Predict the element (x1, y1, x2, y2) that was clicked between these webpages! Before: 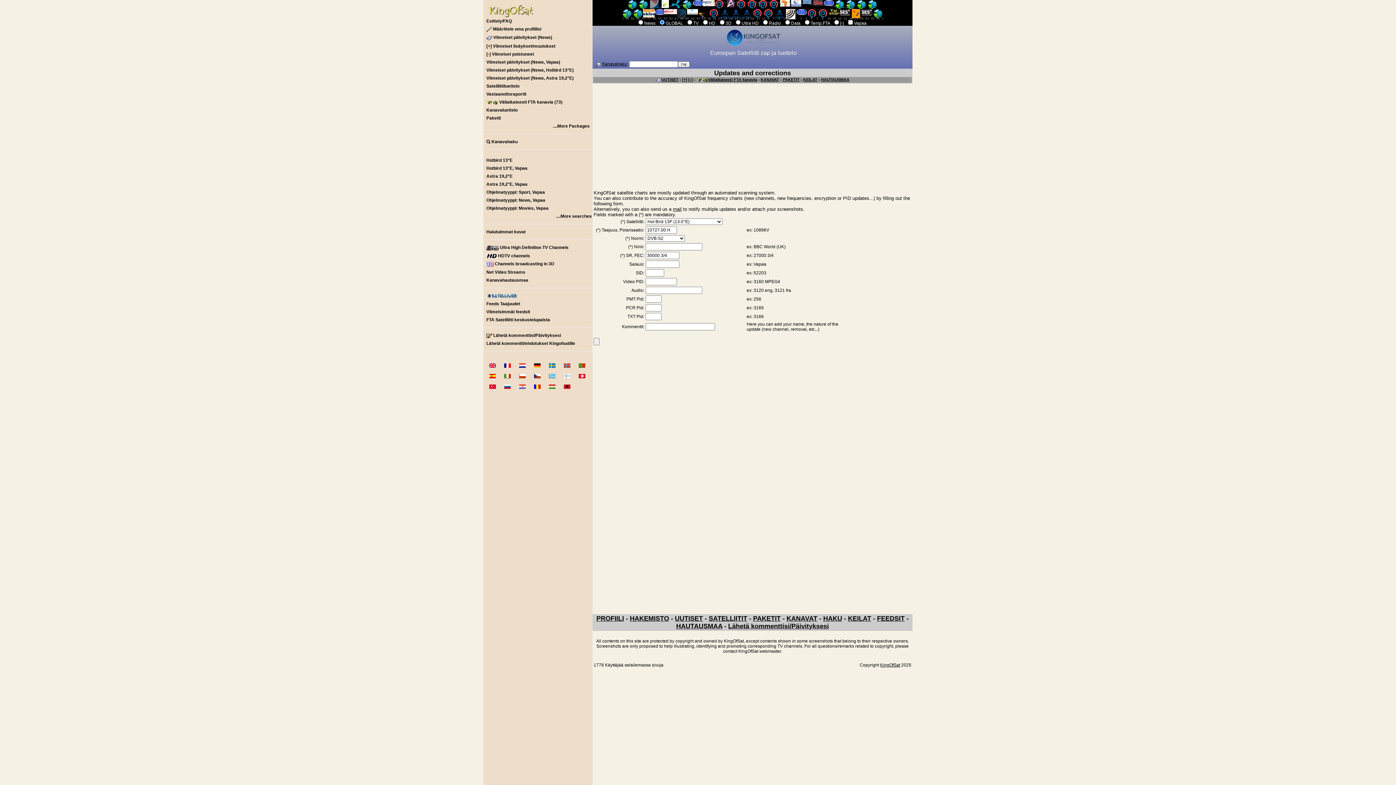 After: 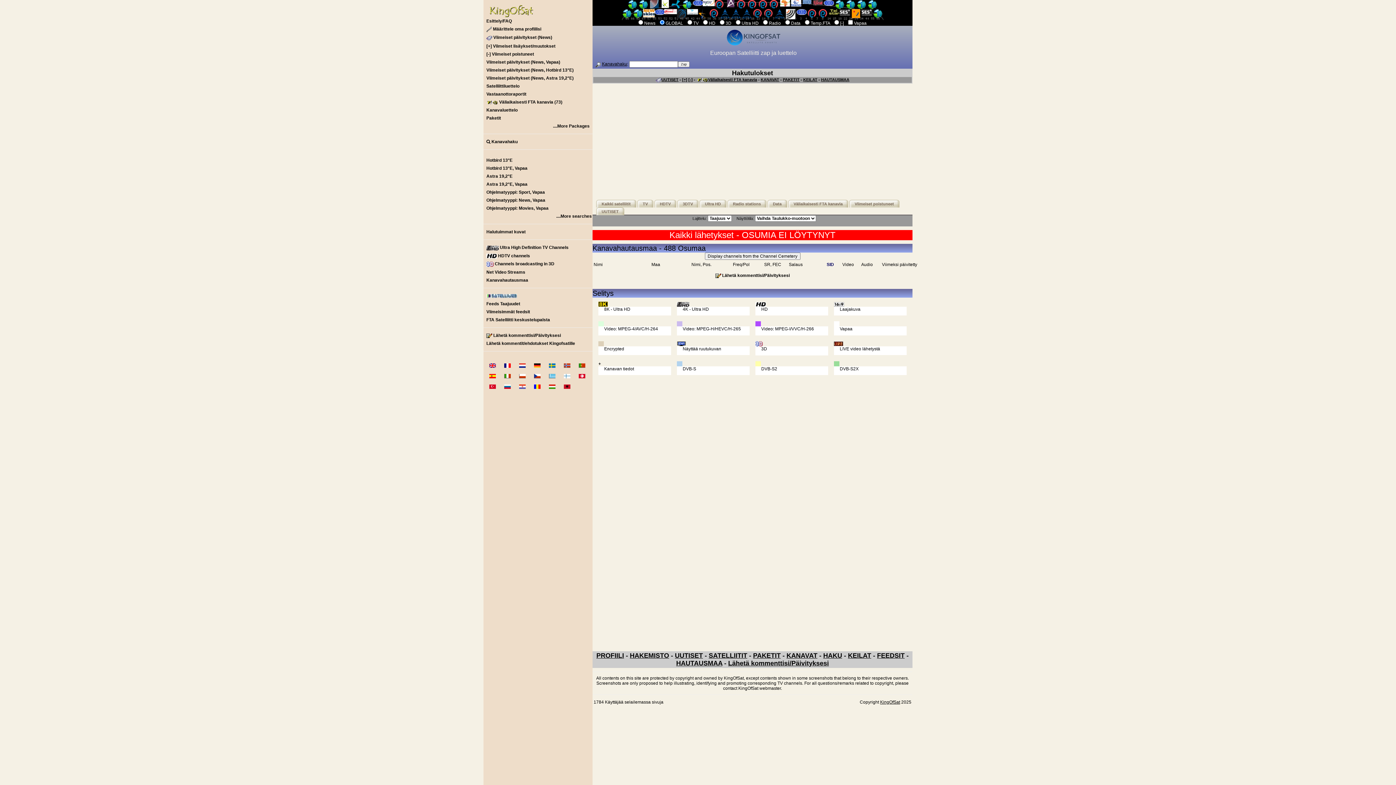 Action: label: Ohjelmatyyppi: News, Vapaa bbox: (483, 196, 592, 204)